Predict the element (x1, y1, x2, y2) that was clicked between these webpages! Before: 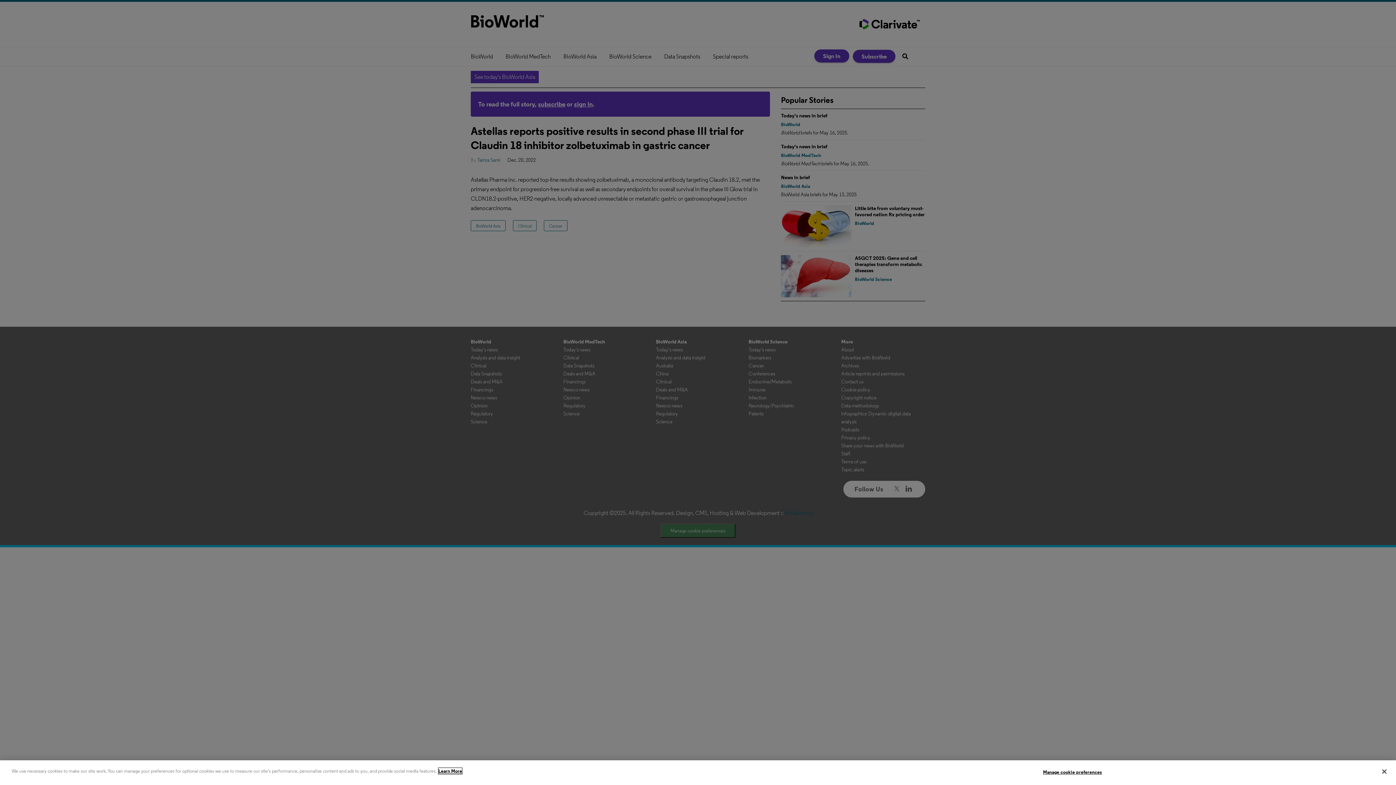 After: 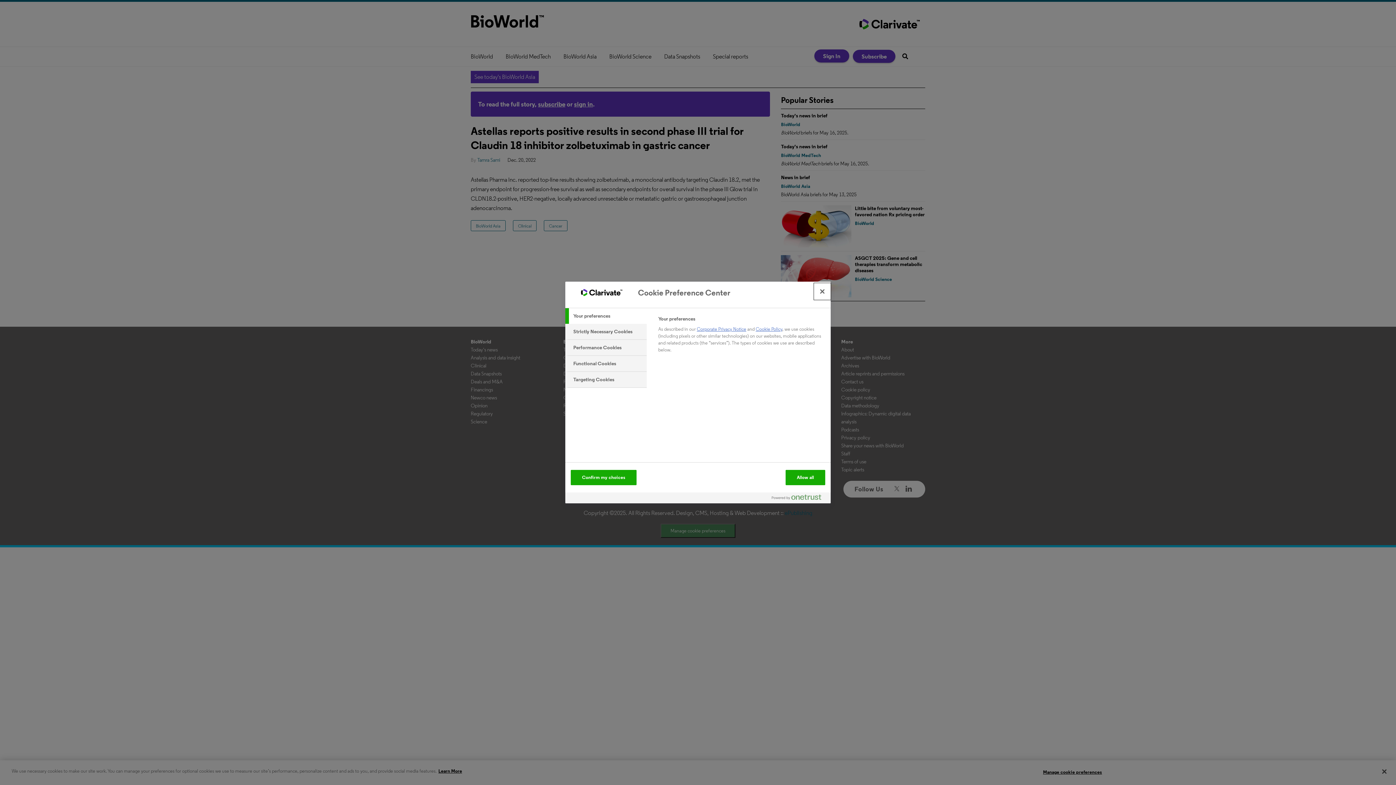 Action: bbox: (1043, 765, 1102, 779) label: Manage cookie preferences